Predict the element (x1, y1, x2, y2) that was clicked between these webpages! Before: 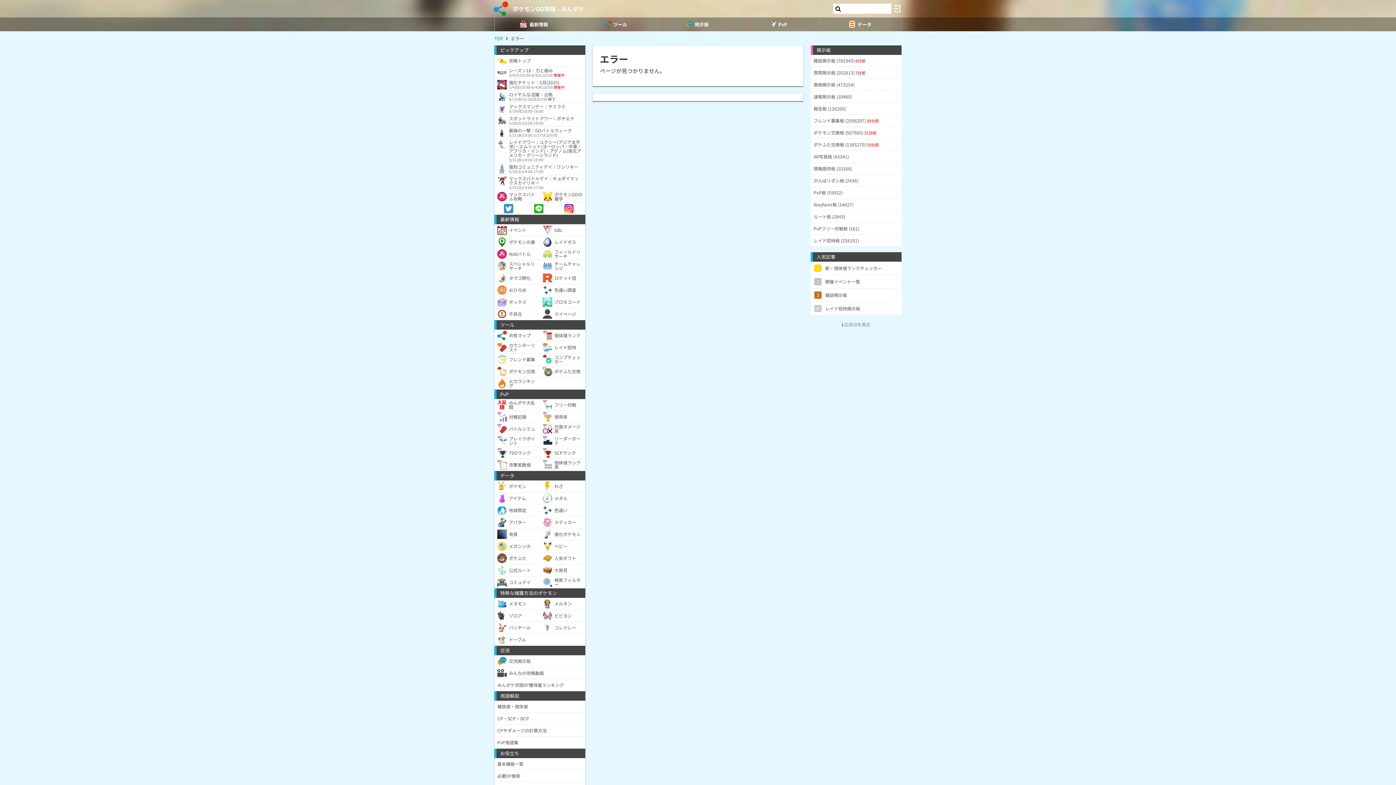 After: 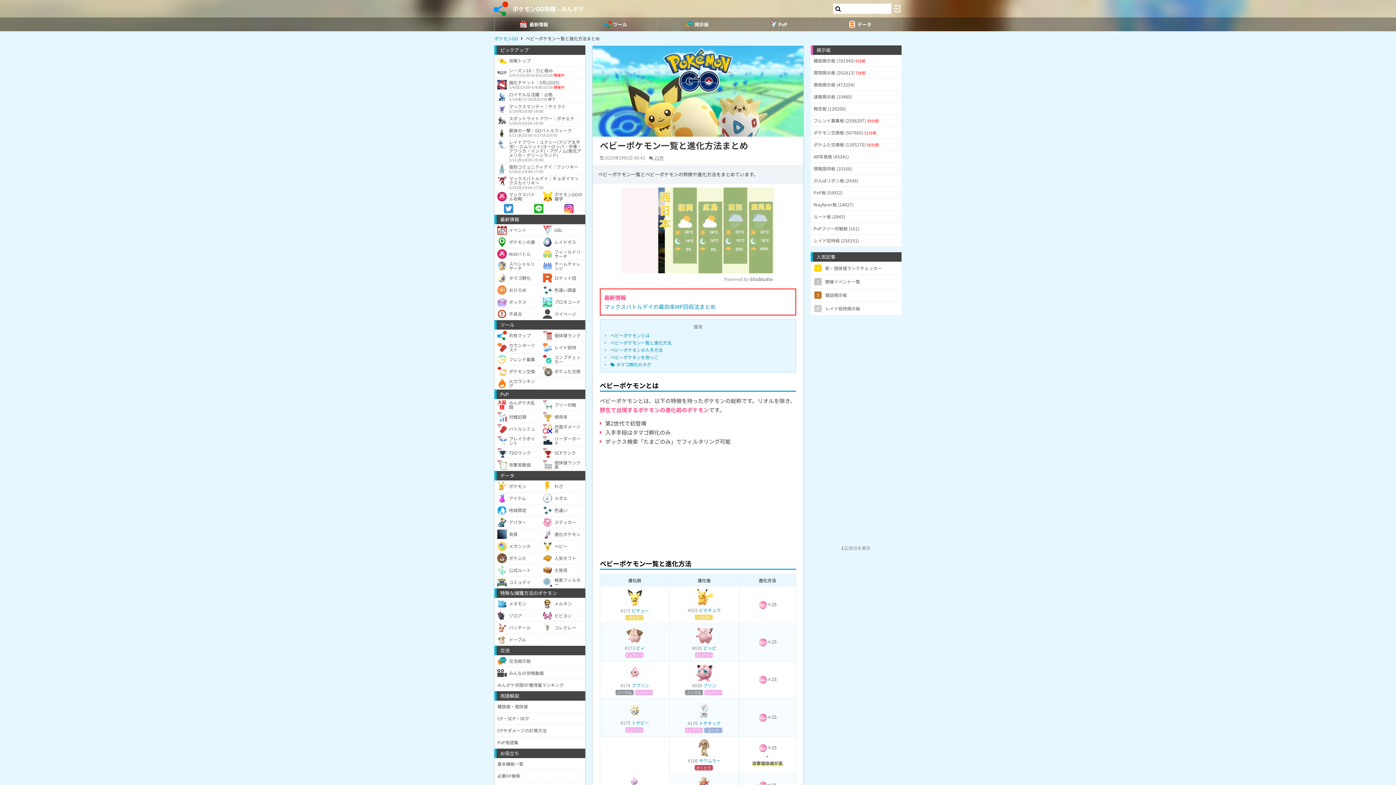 Action: label: ベビー bbox: (540, 540, 585, 552)